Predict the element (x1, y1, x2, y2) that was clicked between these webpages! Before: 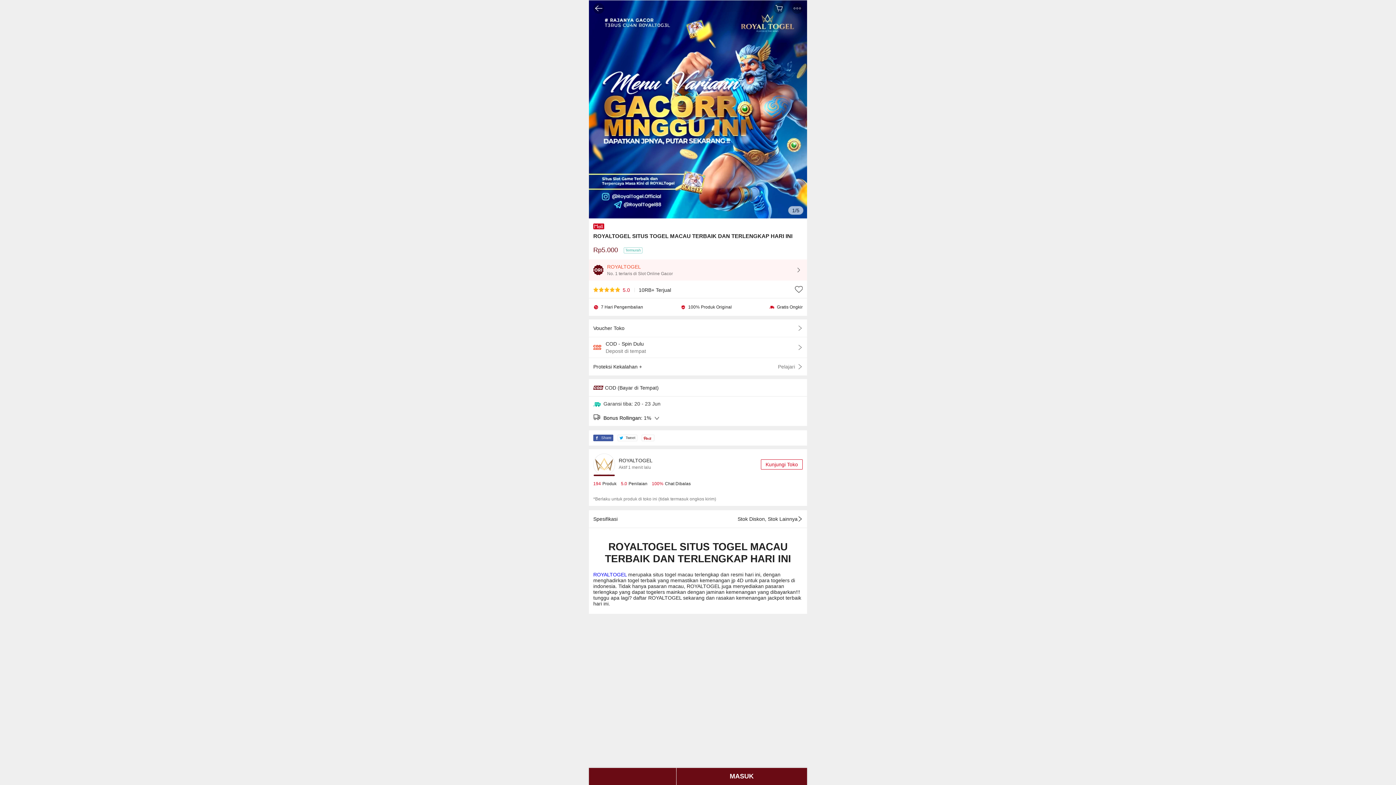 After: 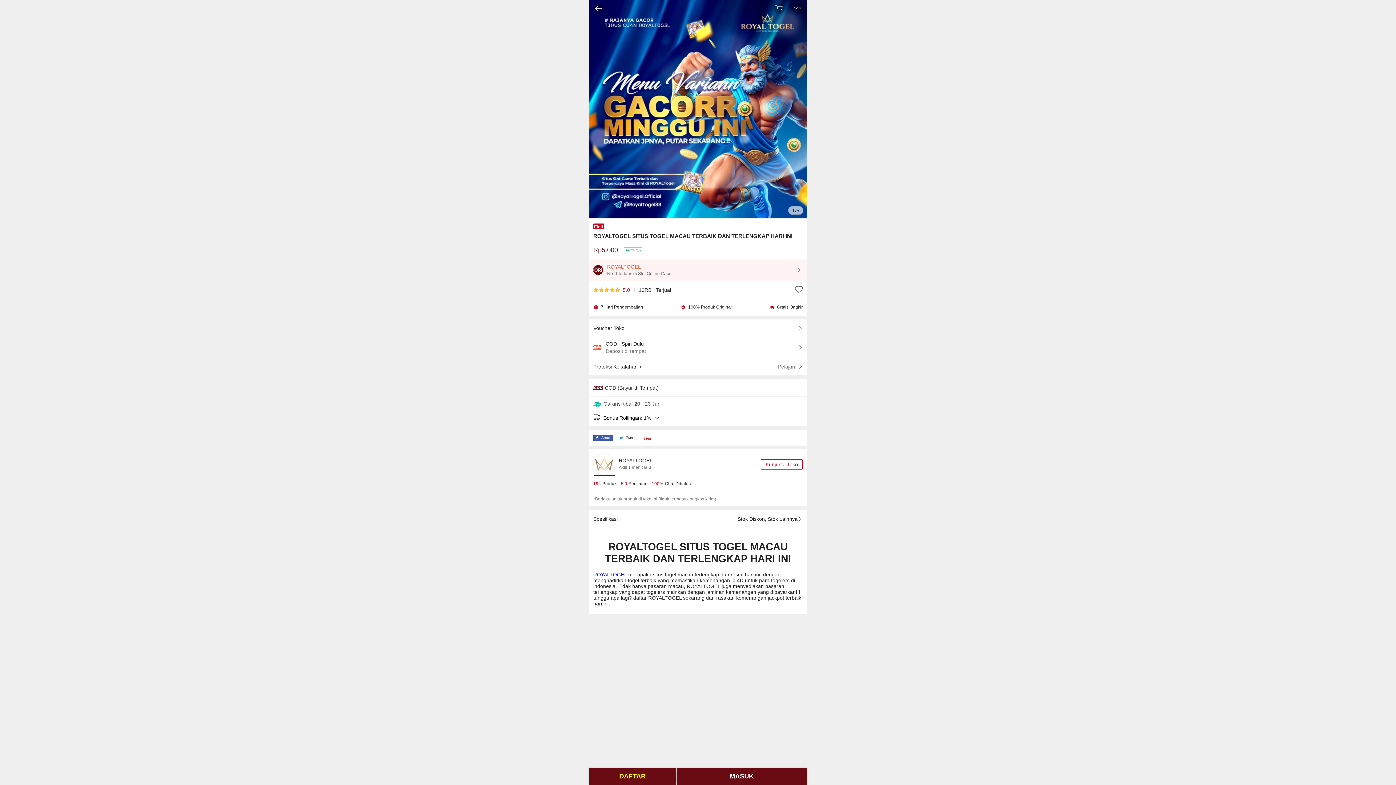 Action: label:  Share bbox: (593, 435, 613, 441)